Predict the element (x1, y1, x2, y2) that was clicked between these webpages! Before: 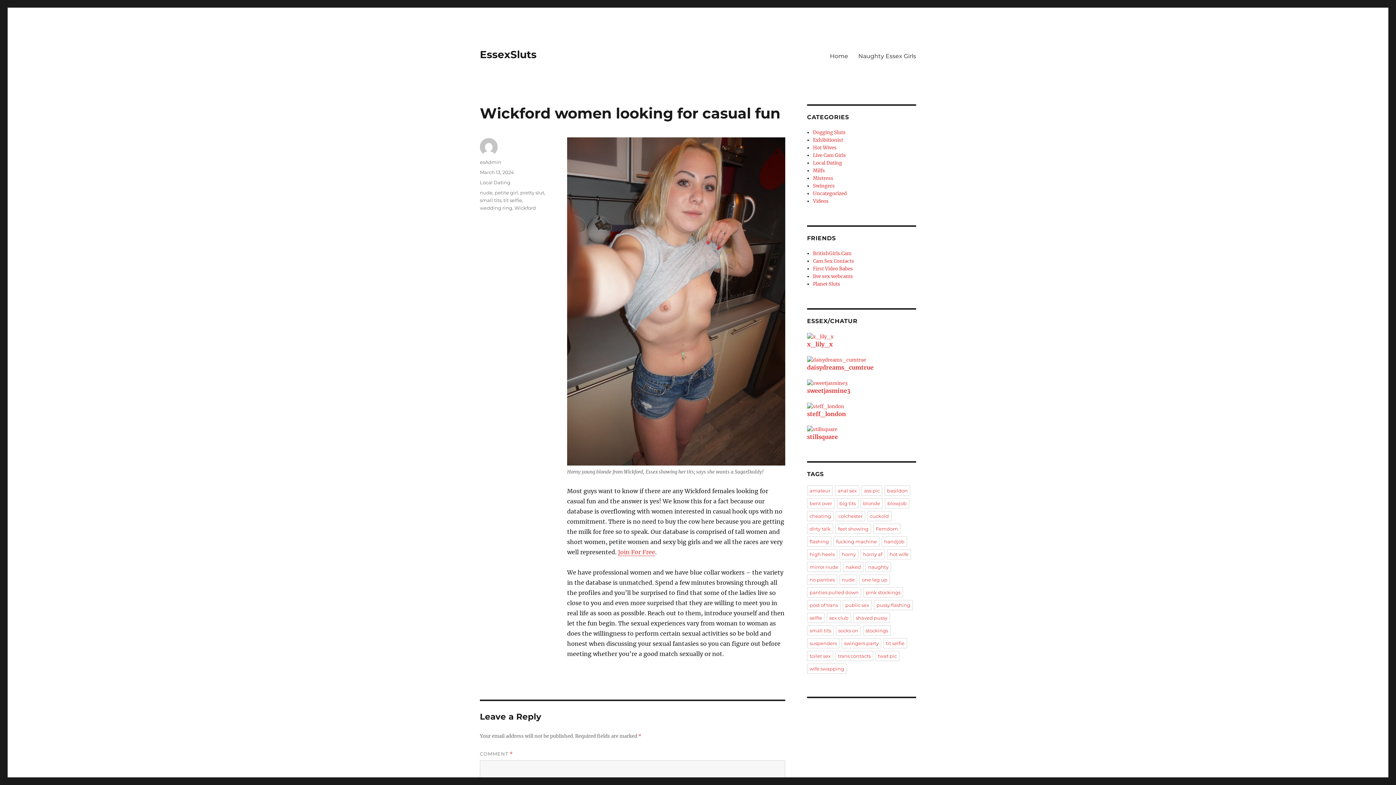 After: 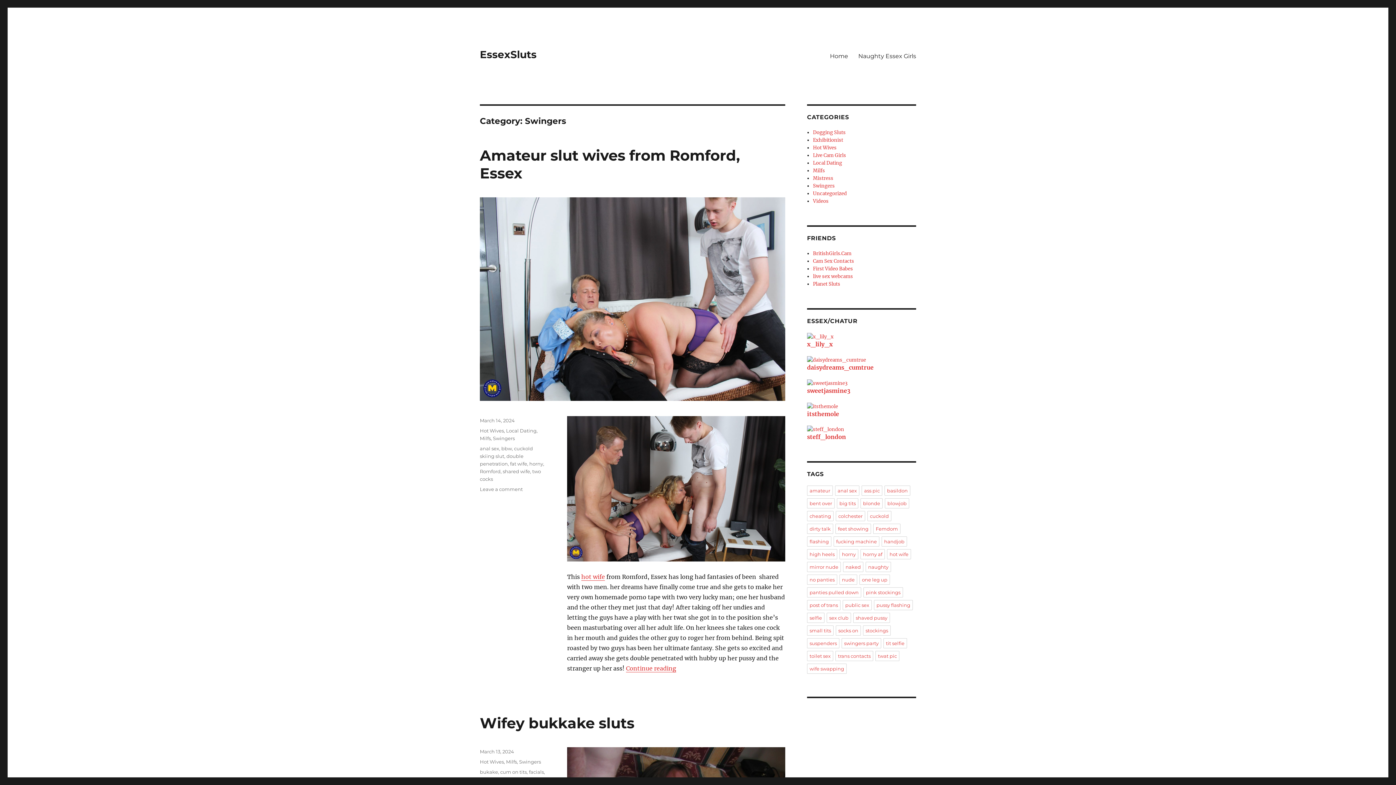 Action: bbox: (813, 182, 835, 189) label: Swingers